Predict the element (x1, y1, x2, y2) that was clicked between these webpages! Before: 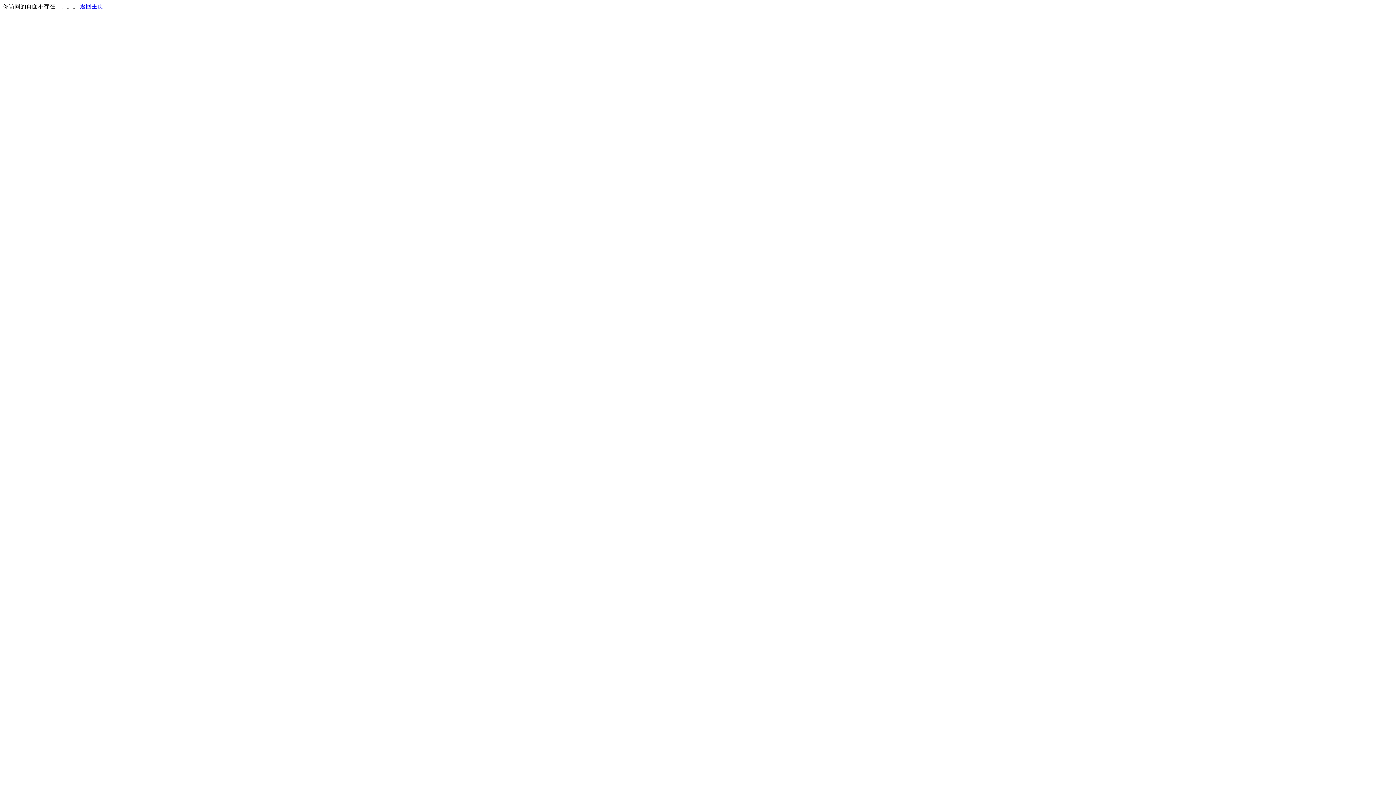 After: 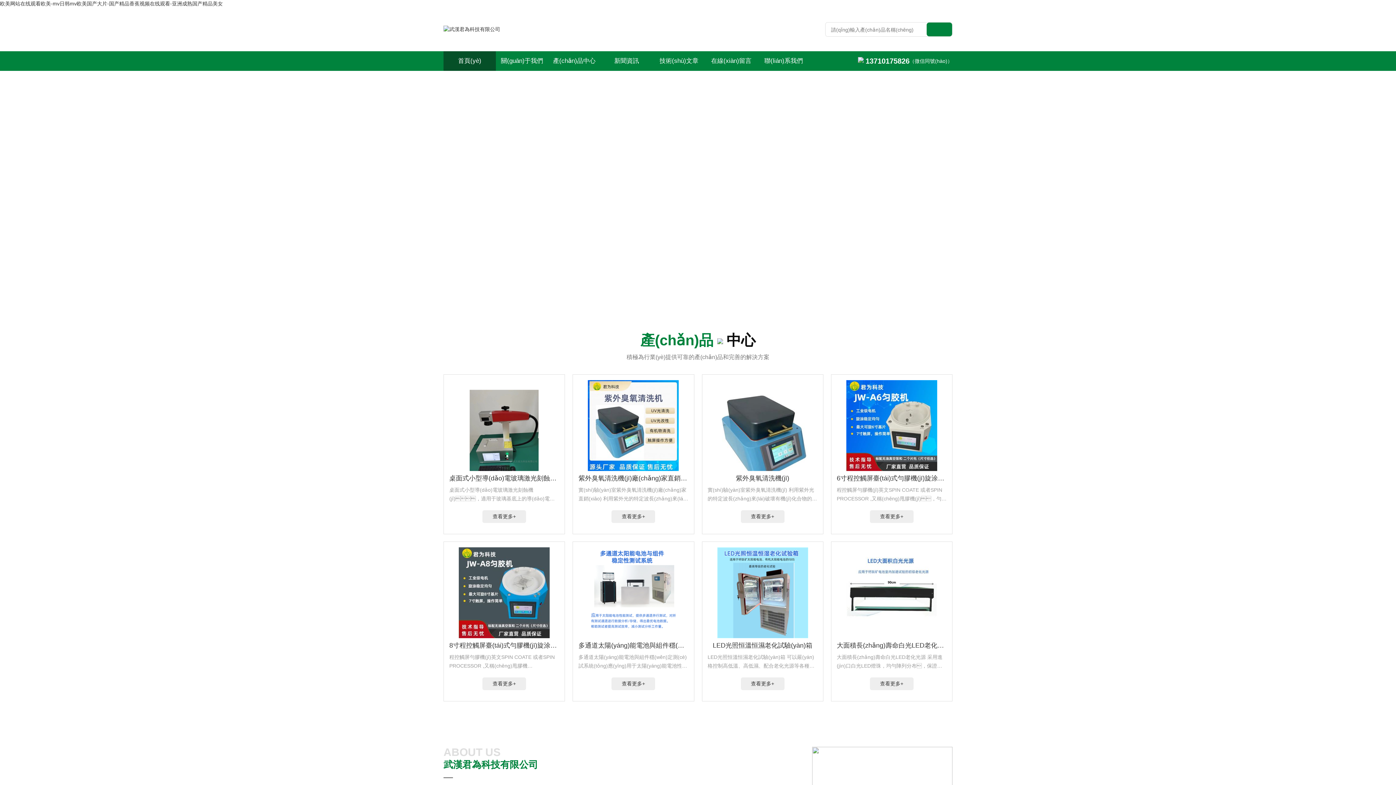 Action: label: 返回主页 bbox: (80, 3, 103, 9)